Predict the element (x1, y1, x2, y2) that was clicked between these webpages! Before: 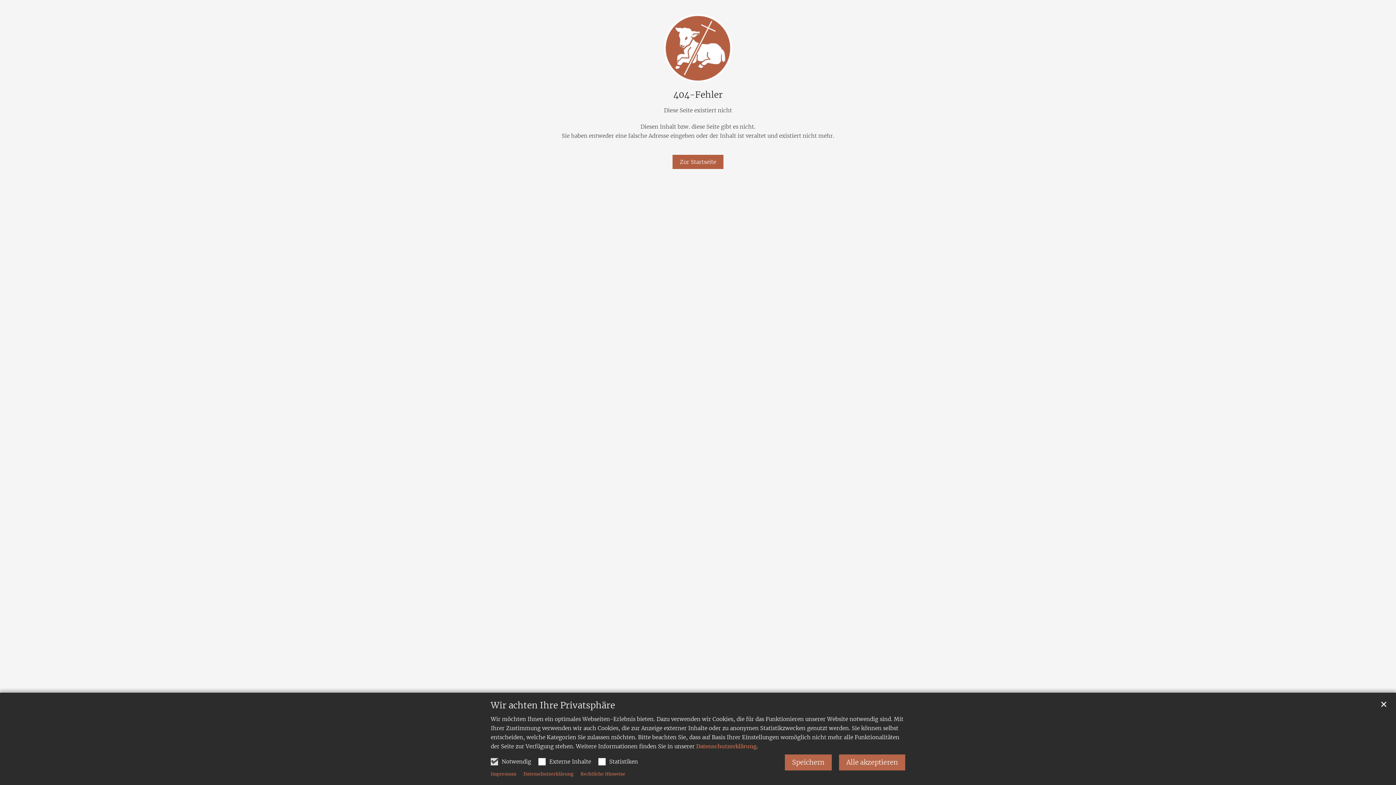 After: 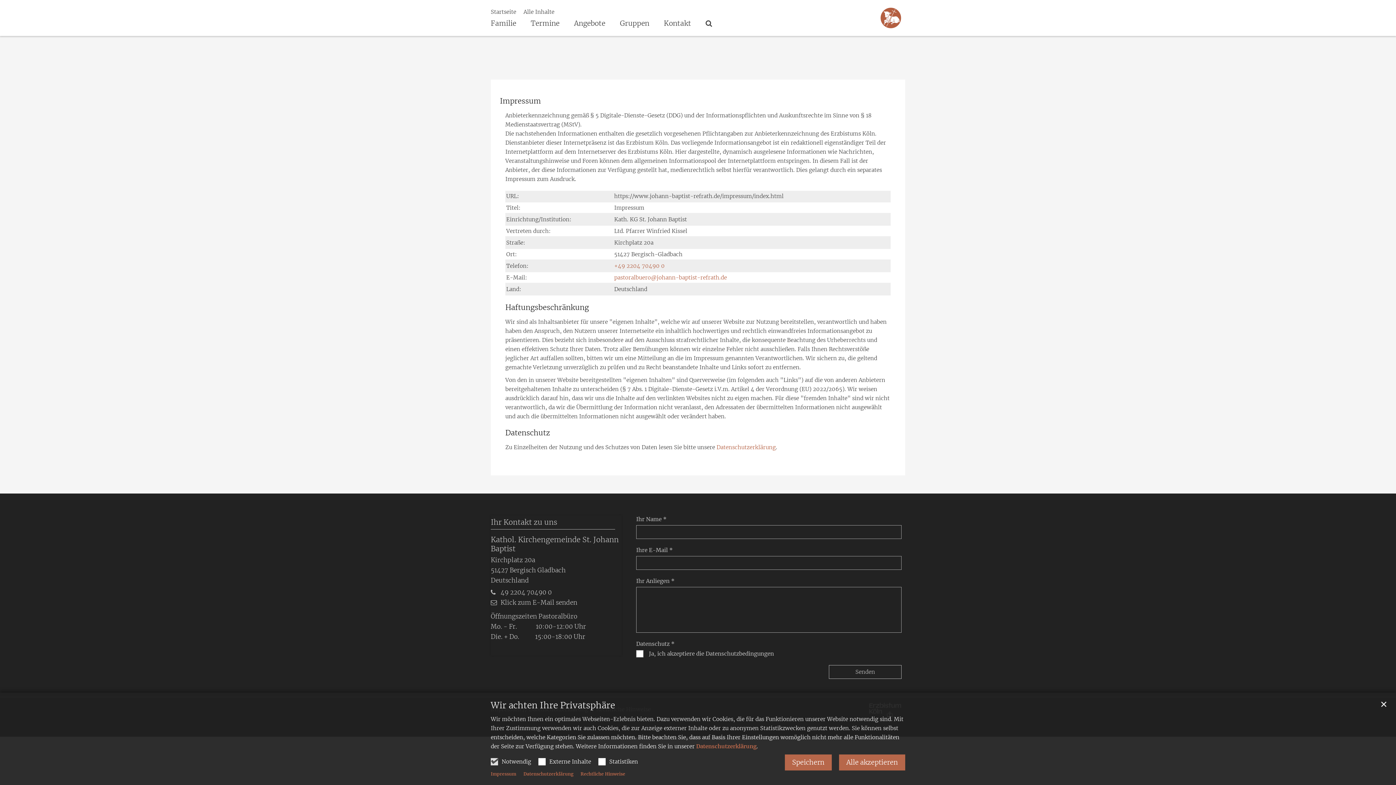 Action: bbox: (490, 771, 516, 777) label: Impressum